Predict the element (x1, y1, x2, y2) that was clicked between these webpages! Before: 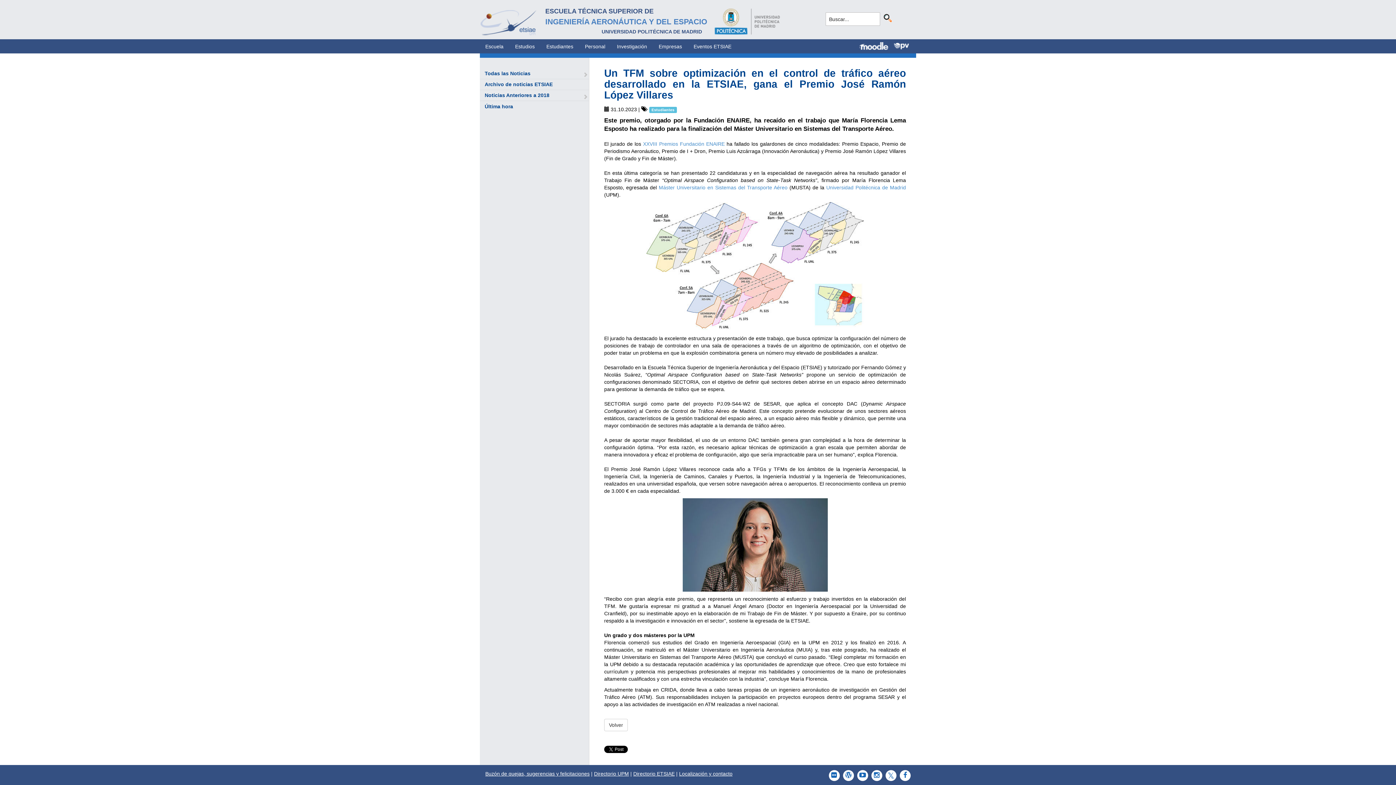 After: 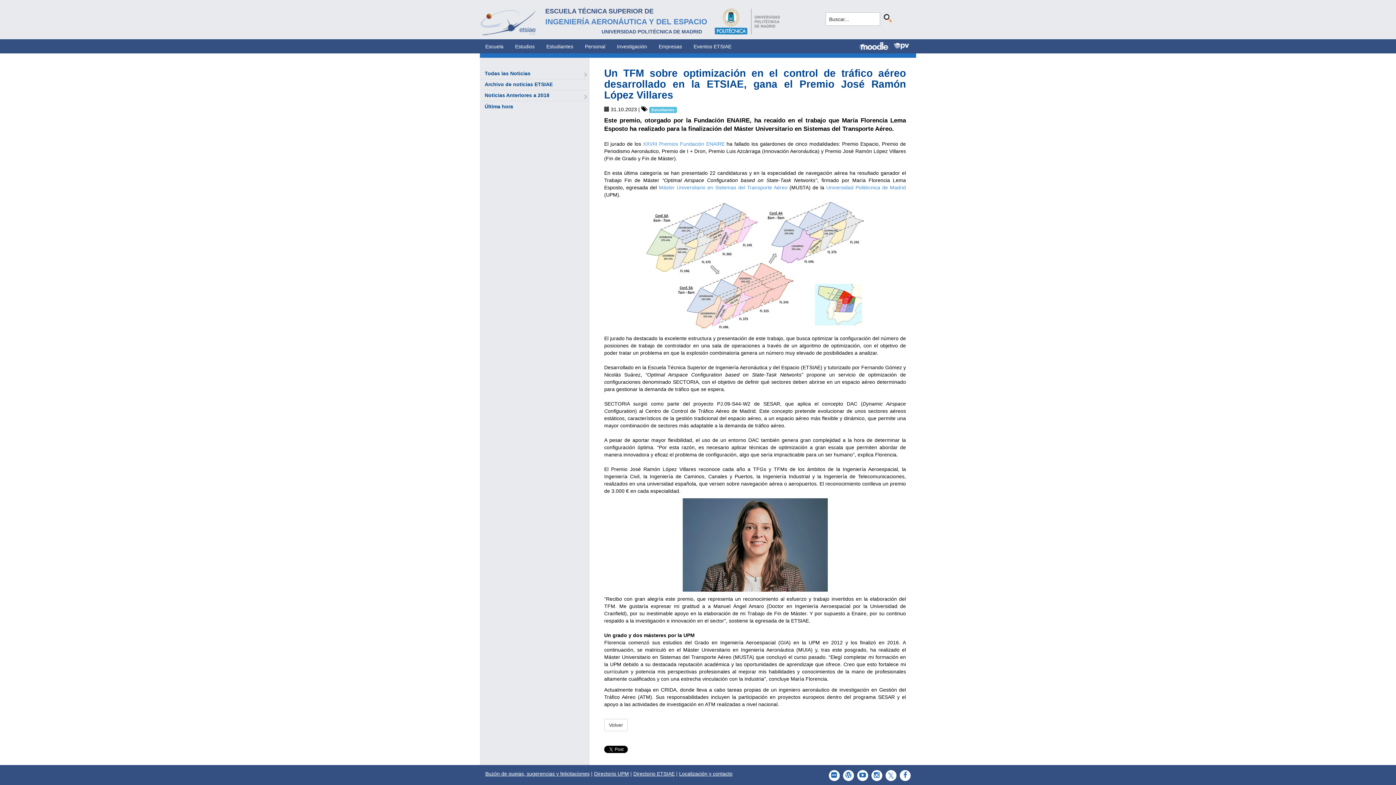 Action: bbox: (594, 771, 629, 776) label: Directorio UPM